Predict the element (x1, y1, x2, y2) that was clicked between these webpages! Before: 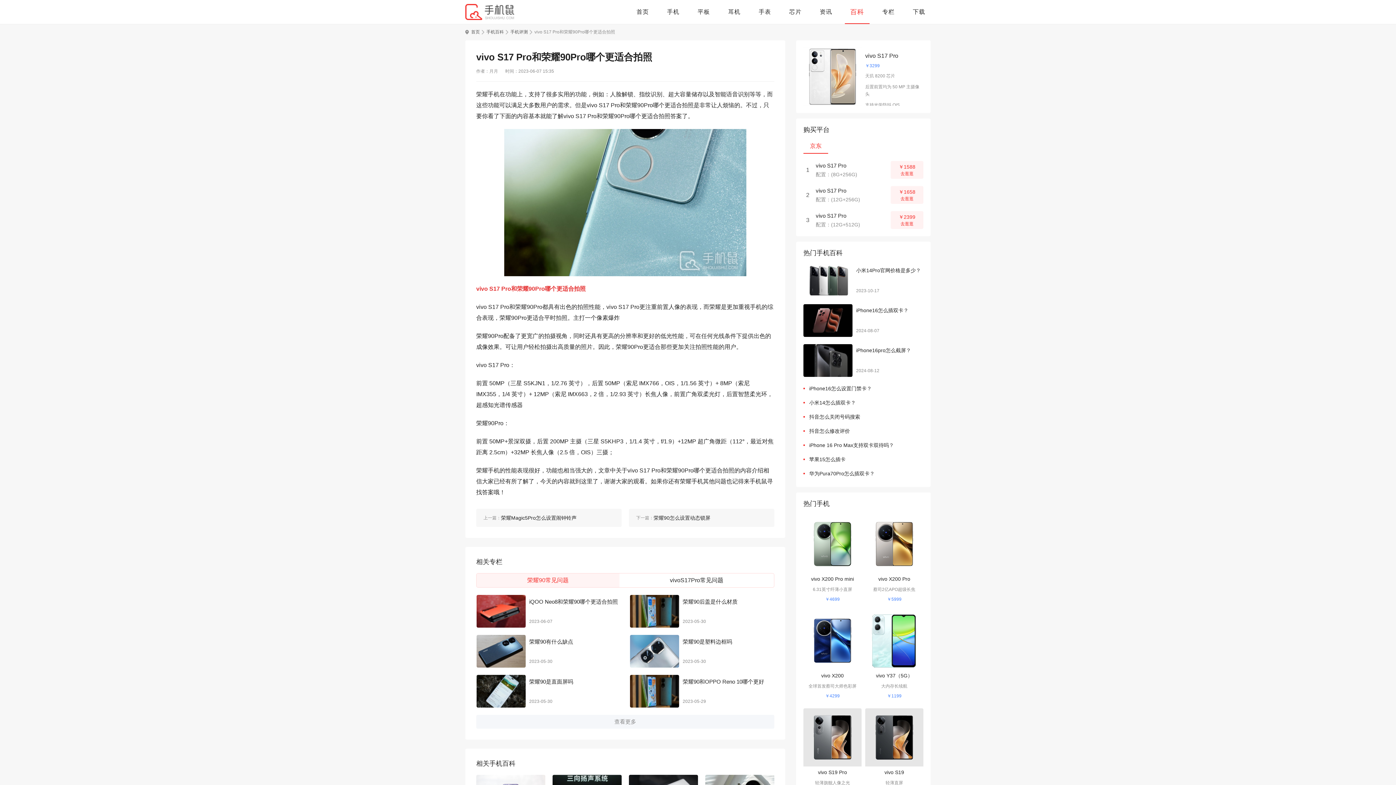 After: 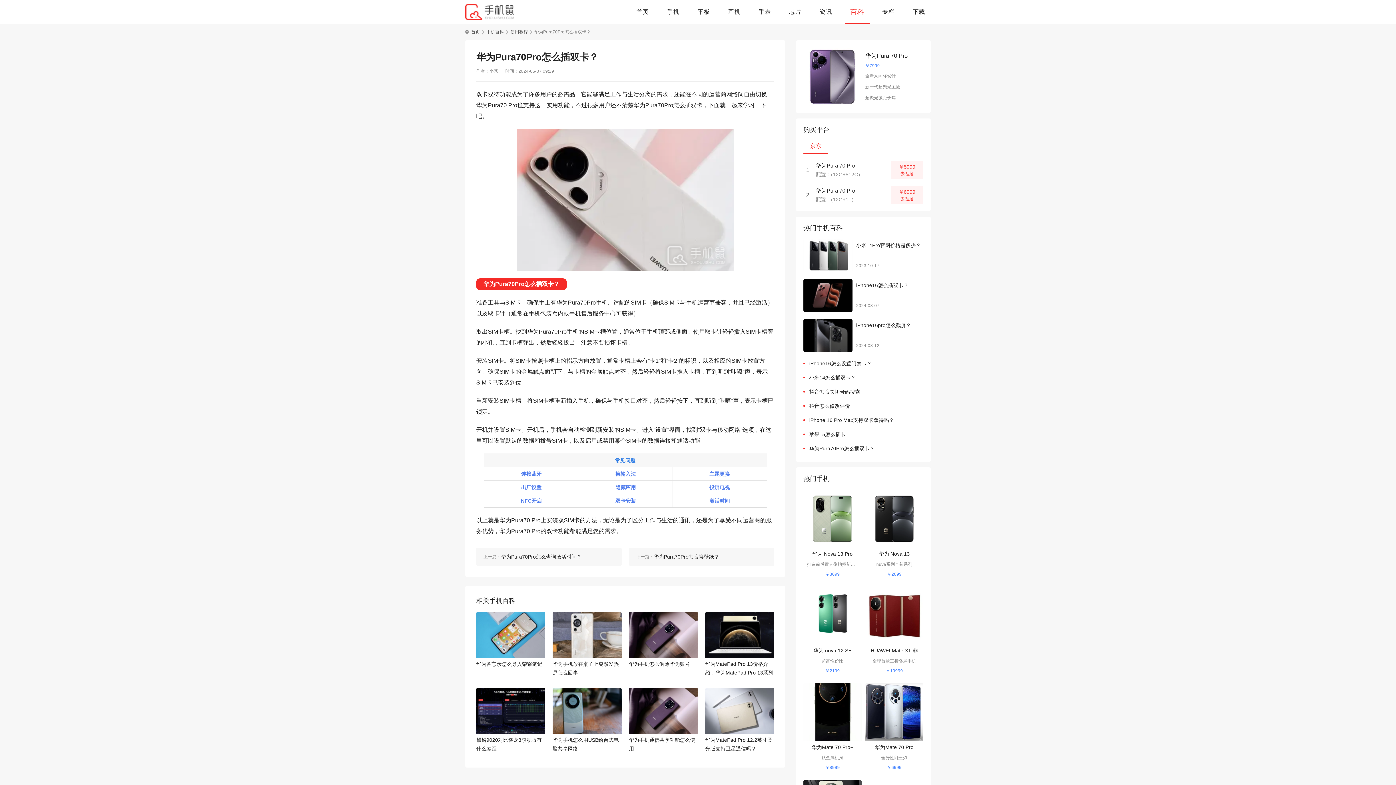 Action: label: 华为Pura70Pro怎么插双卡？ bbox: (809, 467, 923, 480)